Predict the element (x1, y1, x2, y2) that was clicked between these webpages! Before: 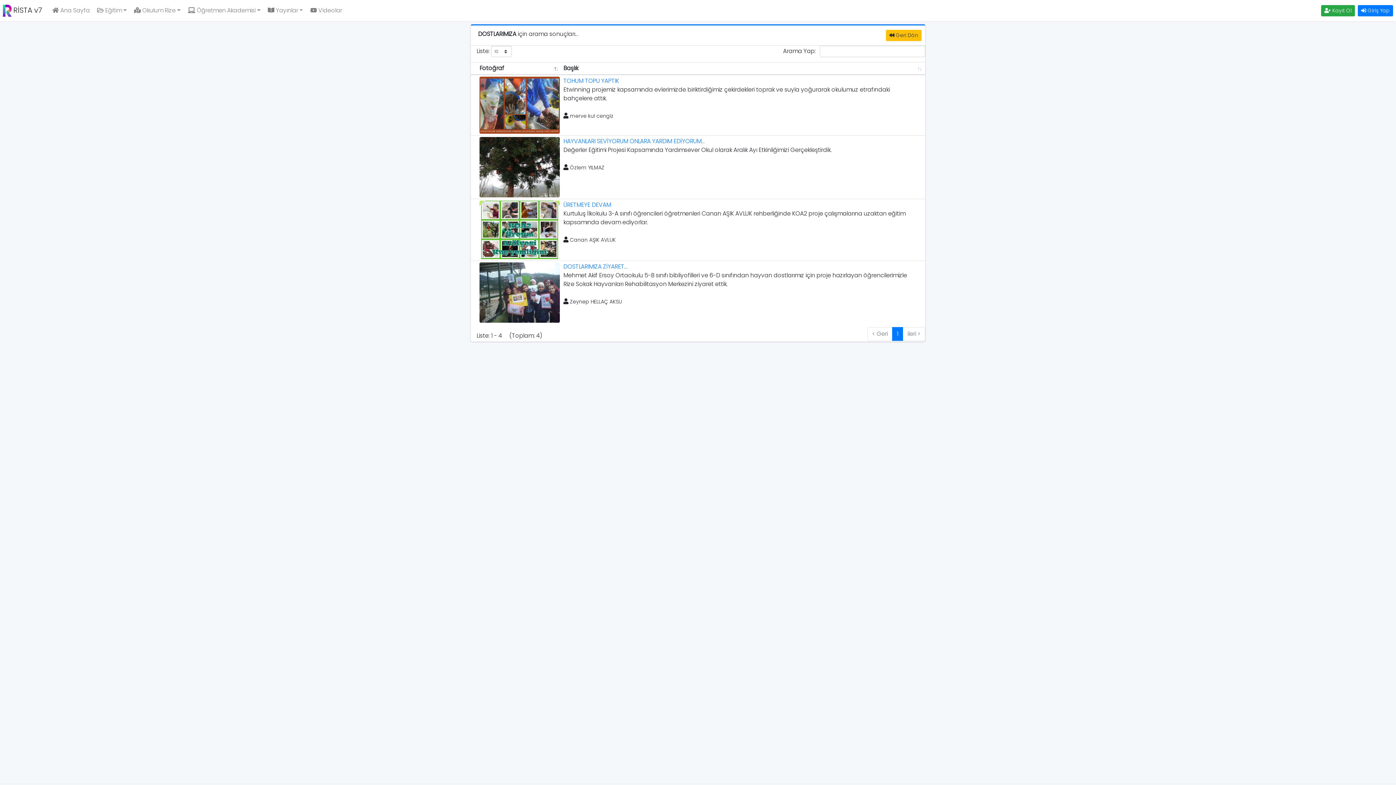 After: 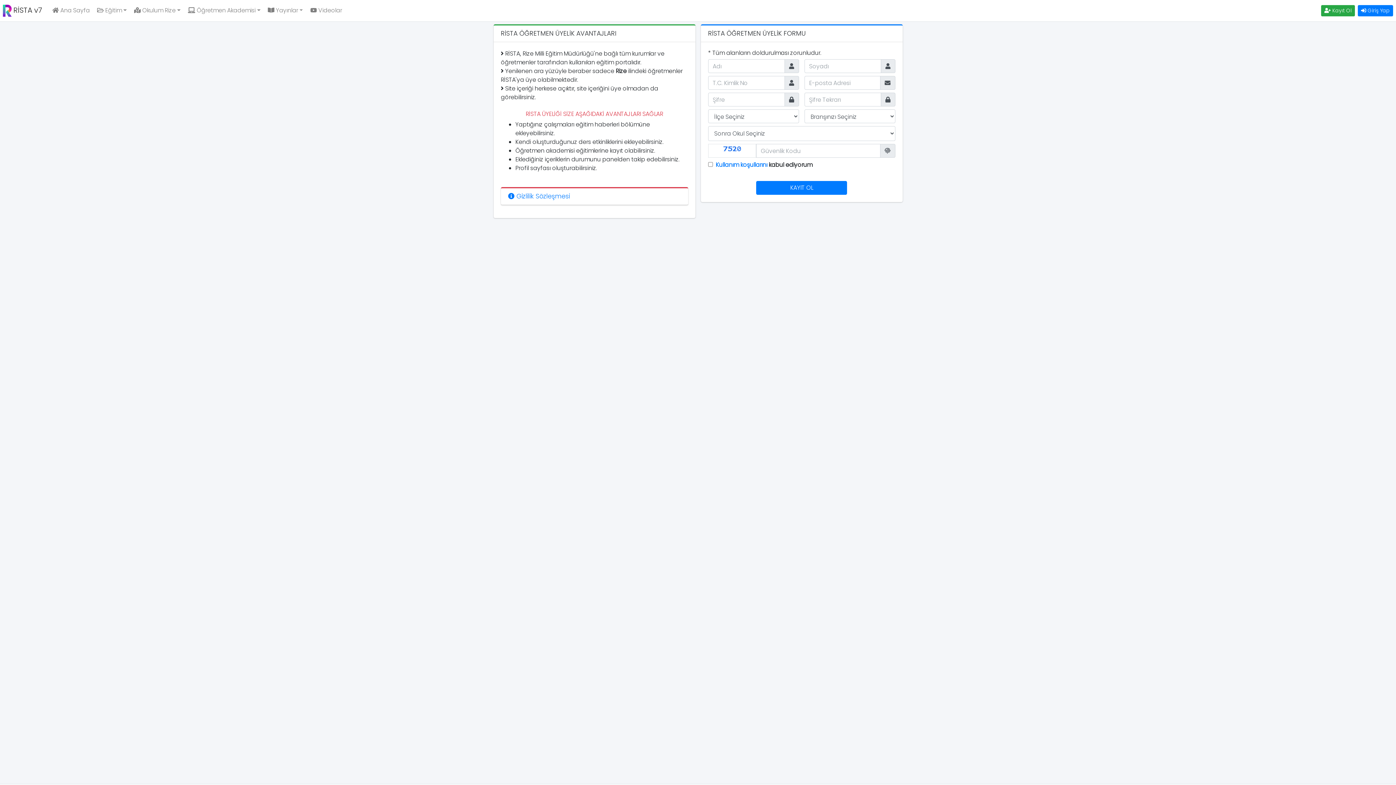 Action: bbox: (1321, 5, 1355, 16) label:  Kayıt Ol